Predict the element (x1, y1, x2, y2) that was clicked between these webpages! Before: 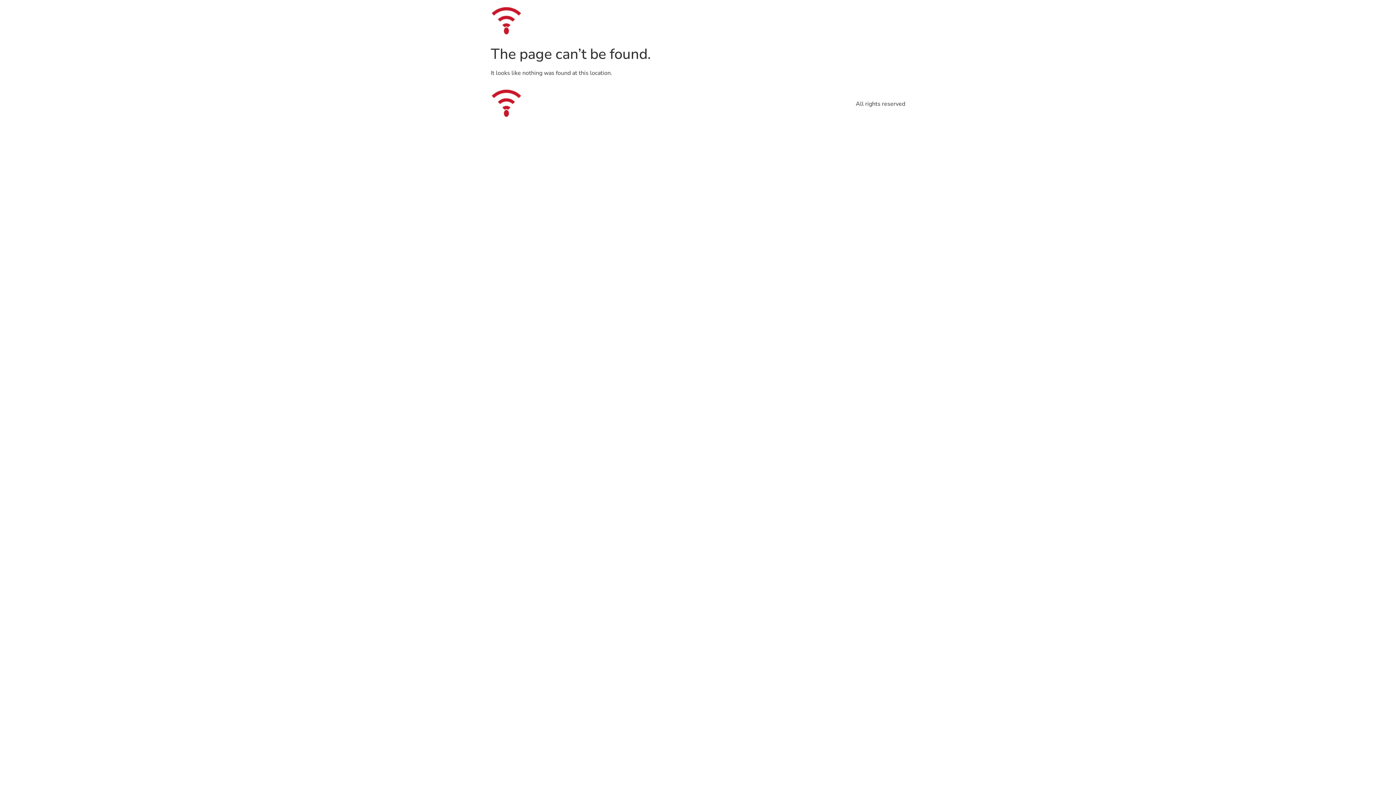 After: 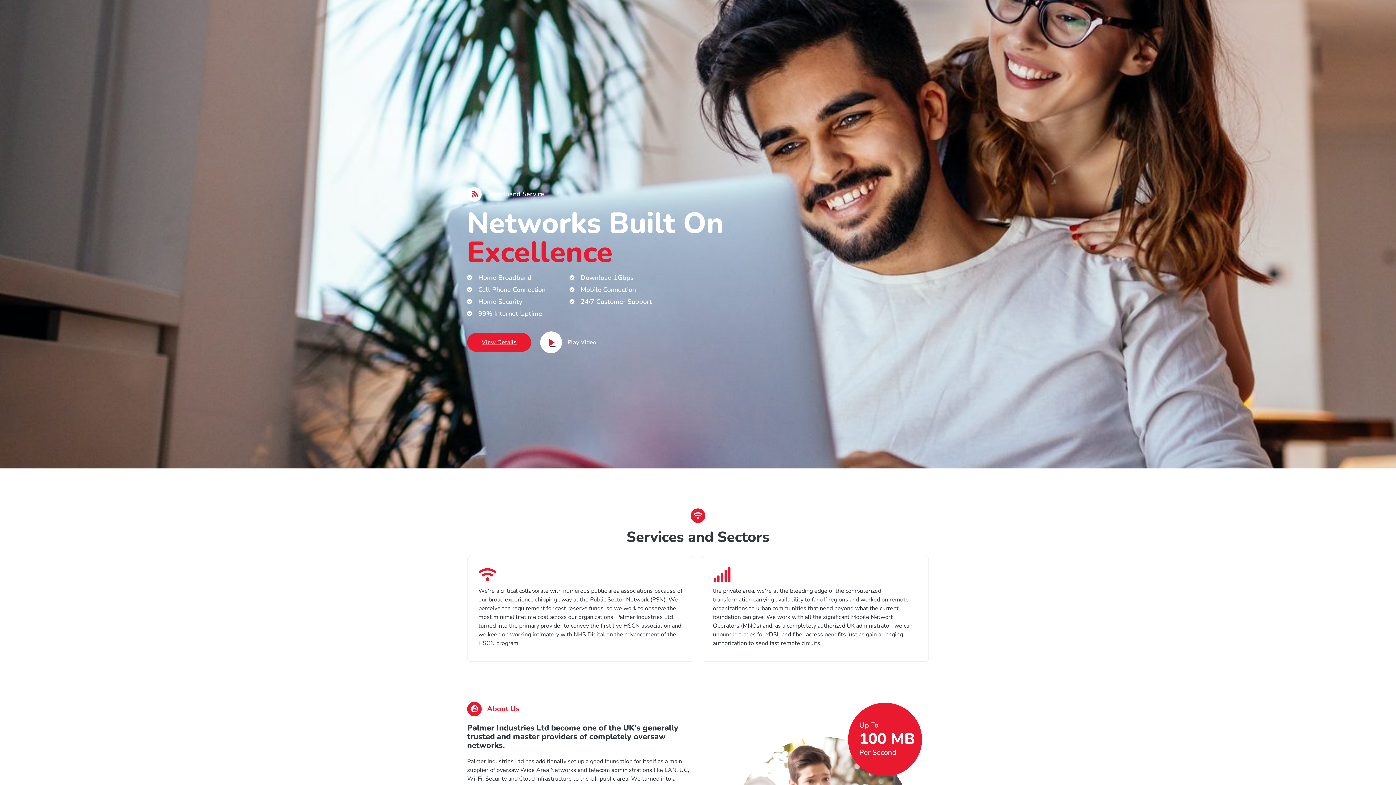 Action: bbox: (490, 88, 599, 119)